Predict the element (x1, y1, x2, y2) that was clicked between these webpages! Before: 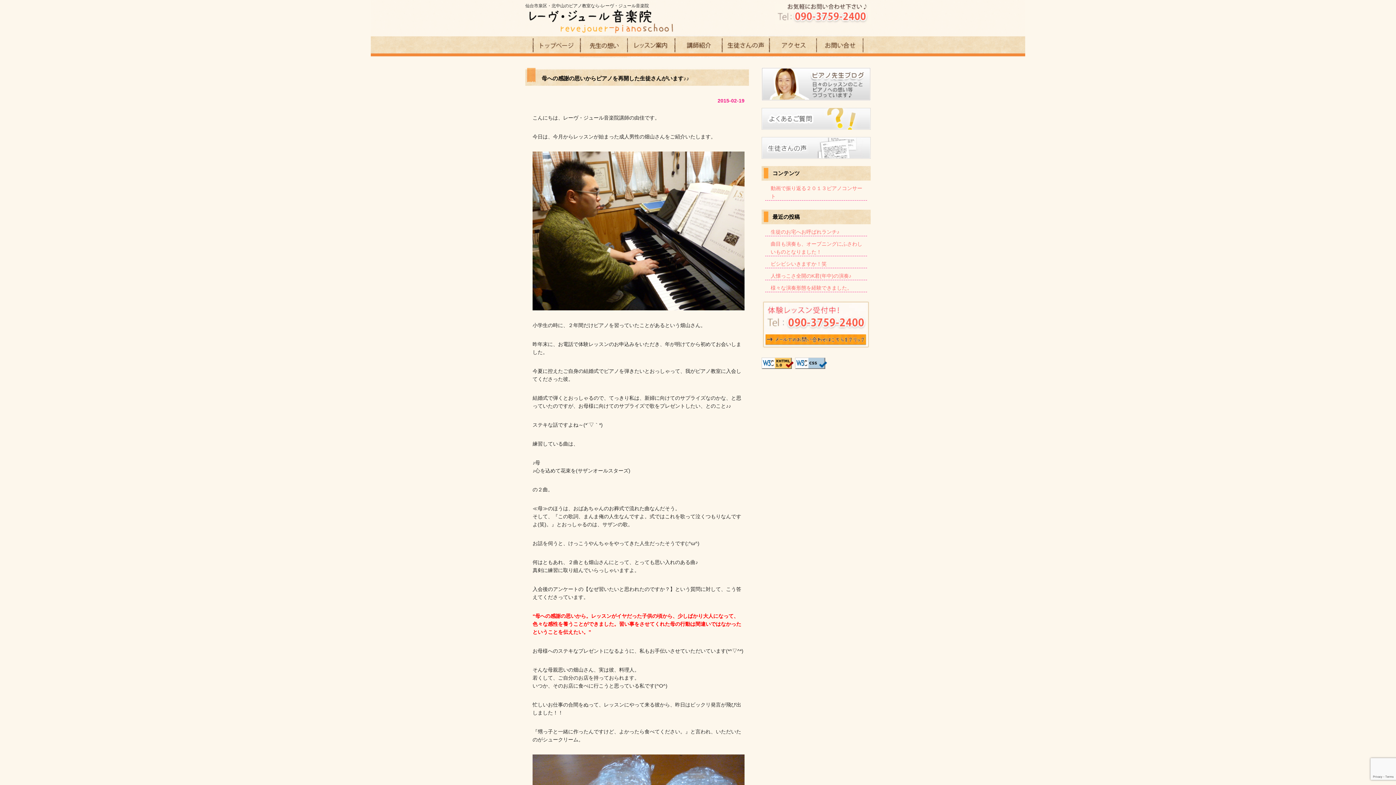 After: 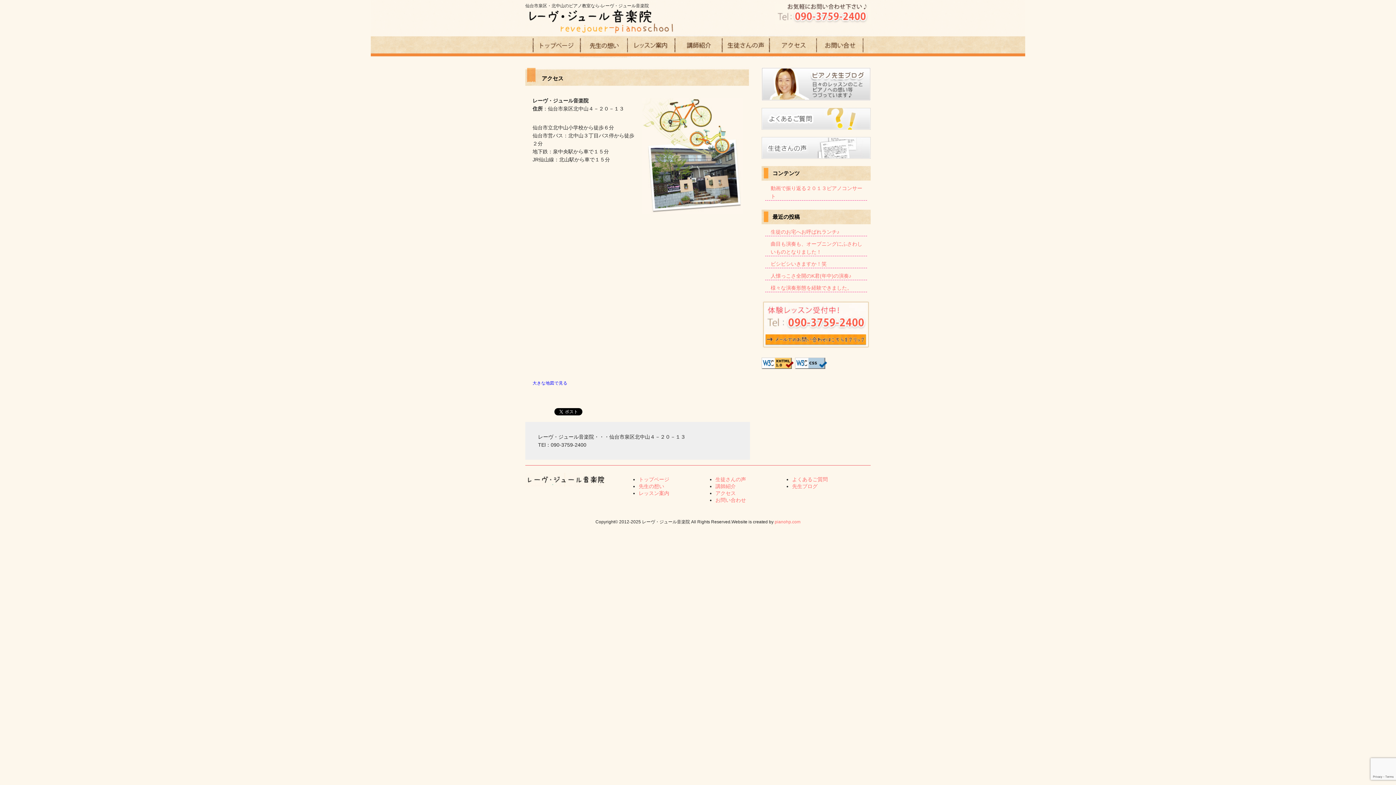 Action: bbox: (769, 53, 816, 58)